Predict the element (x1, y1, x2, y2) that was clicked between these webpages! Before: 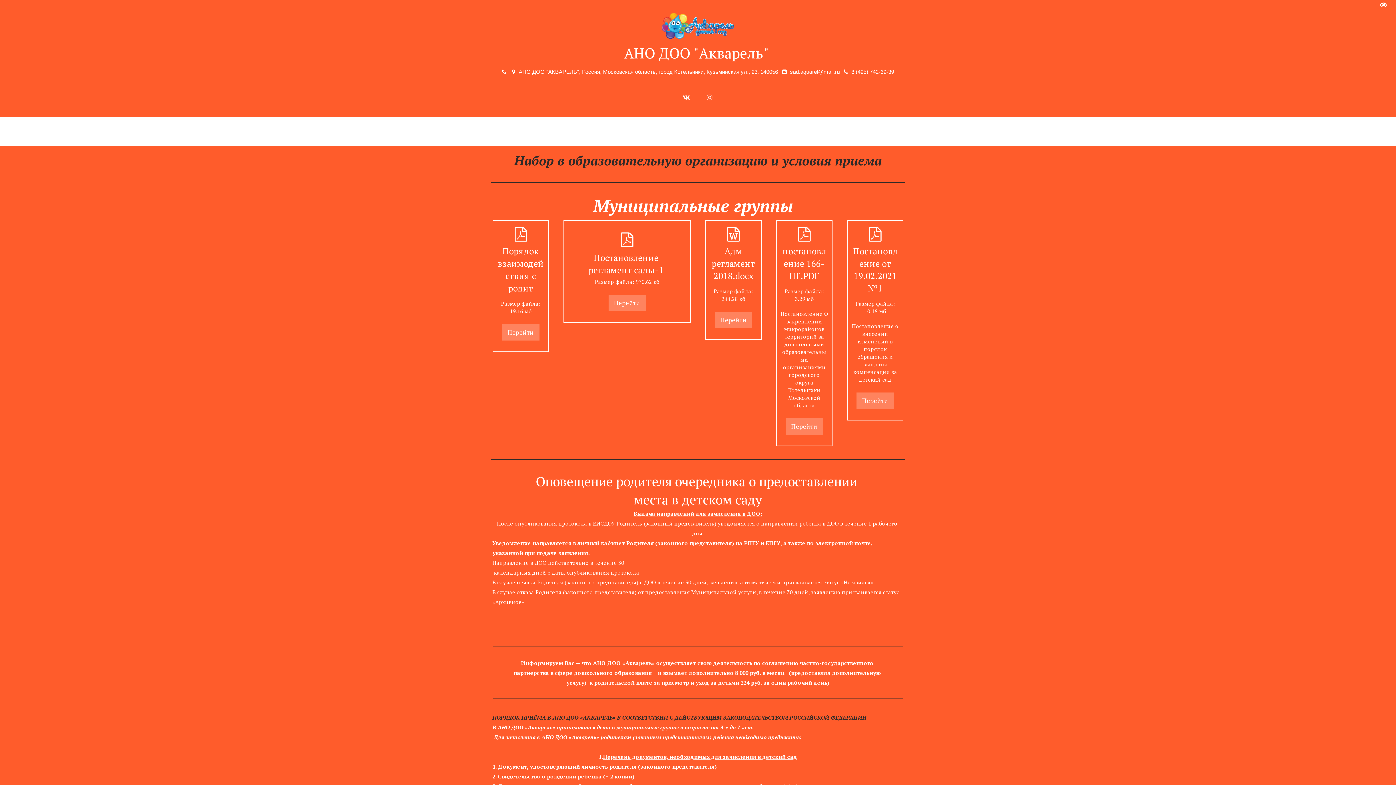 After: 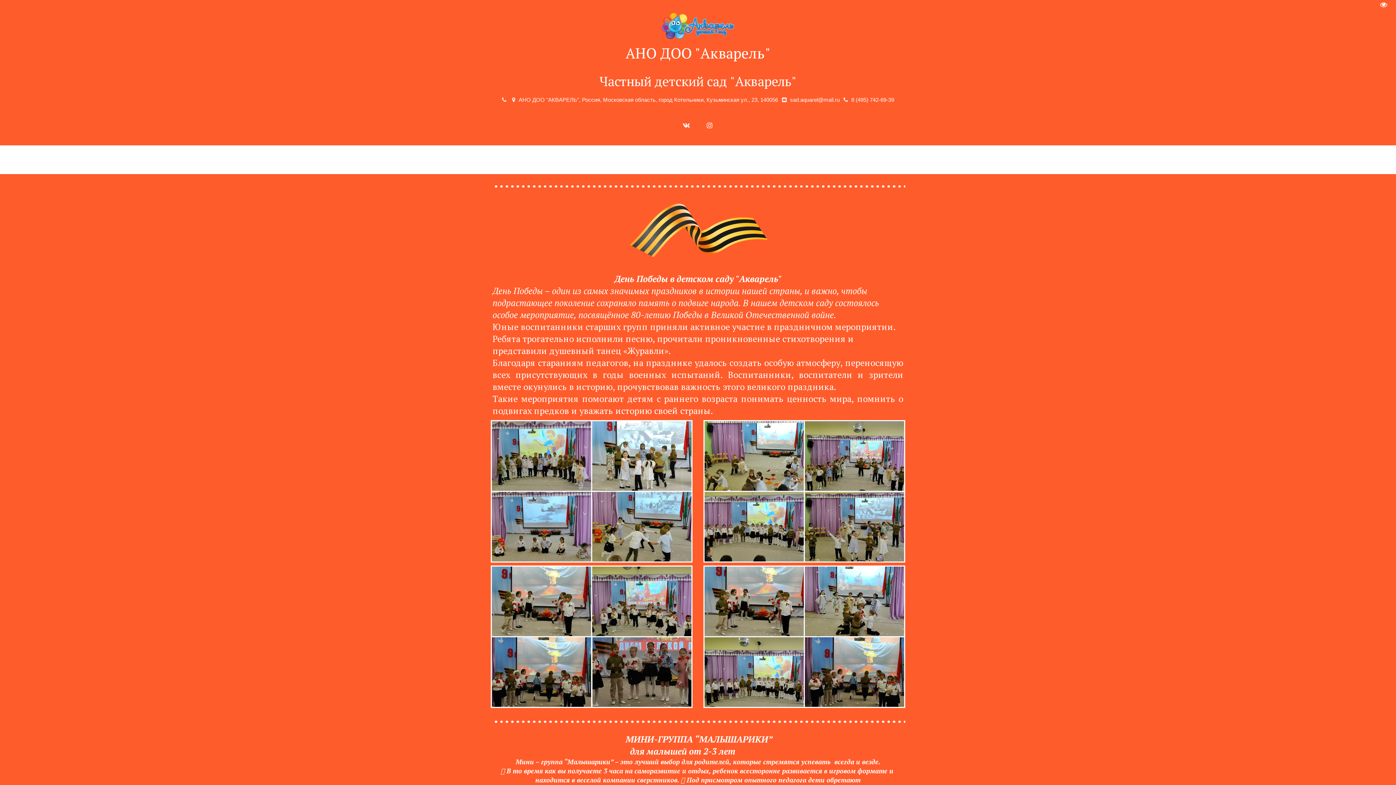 Action: bbox: (485, 44, 910, 61) label: АНО ДОО "Акварель" 